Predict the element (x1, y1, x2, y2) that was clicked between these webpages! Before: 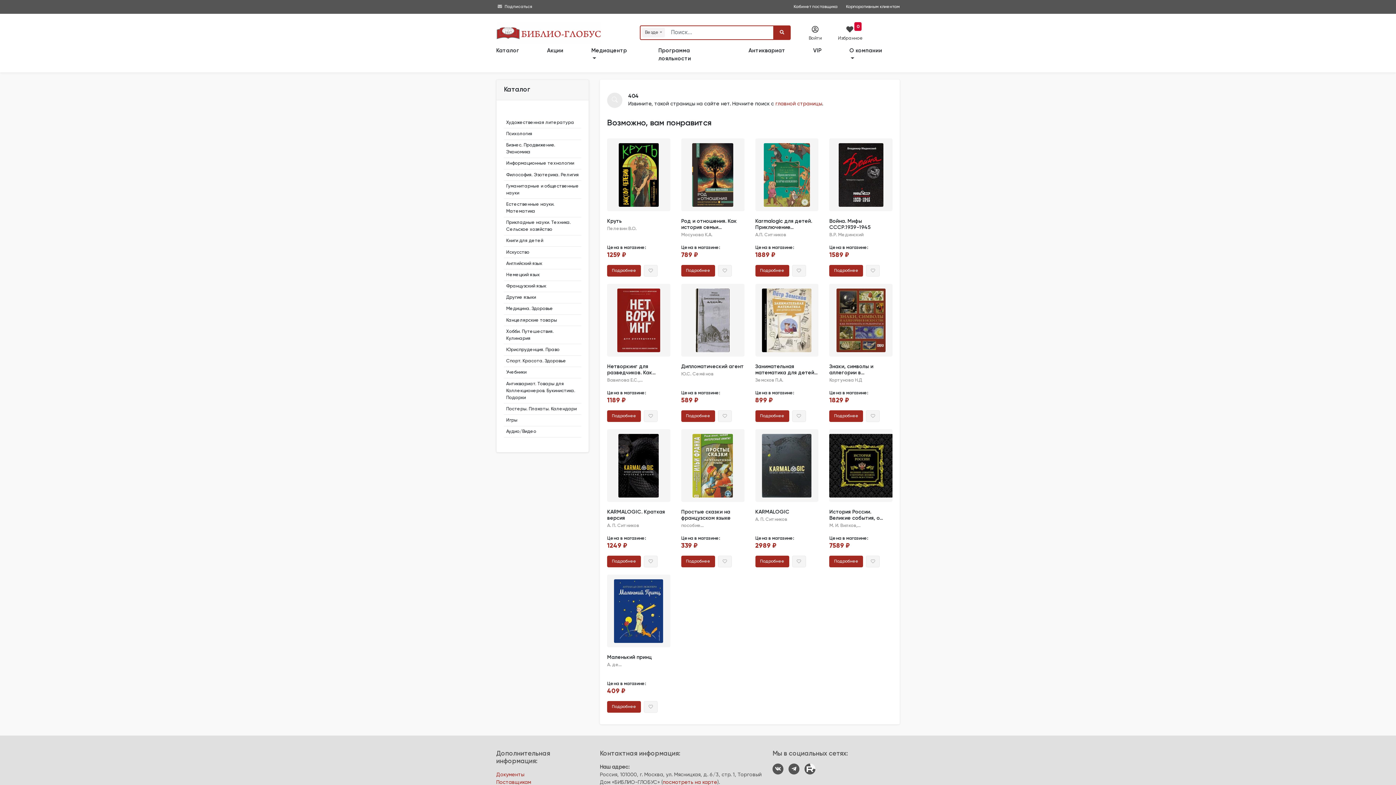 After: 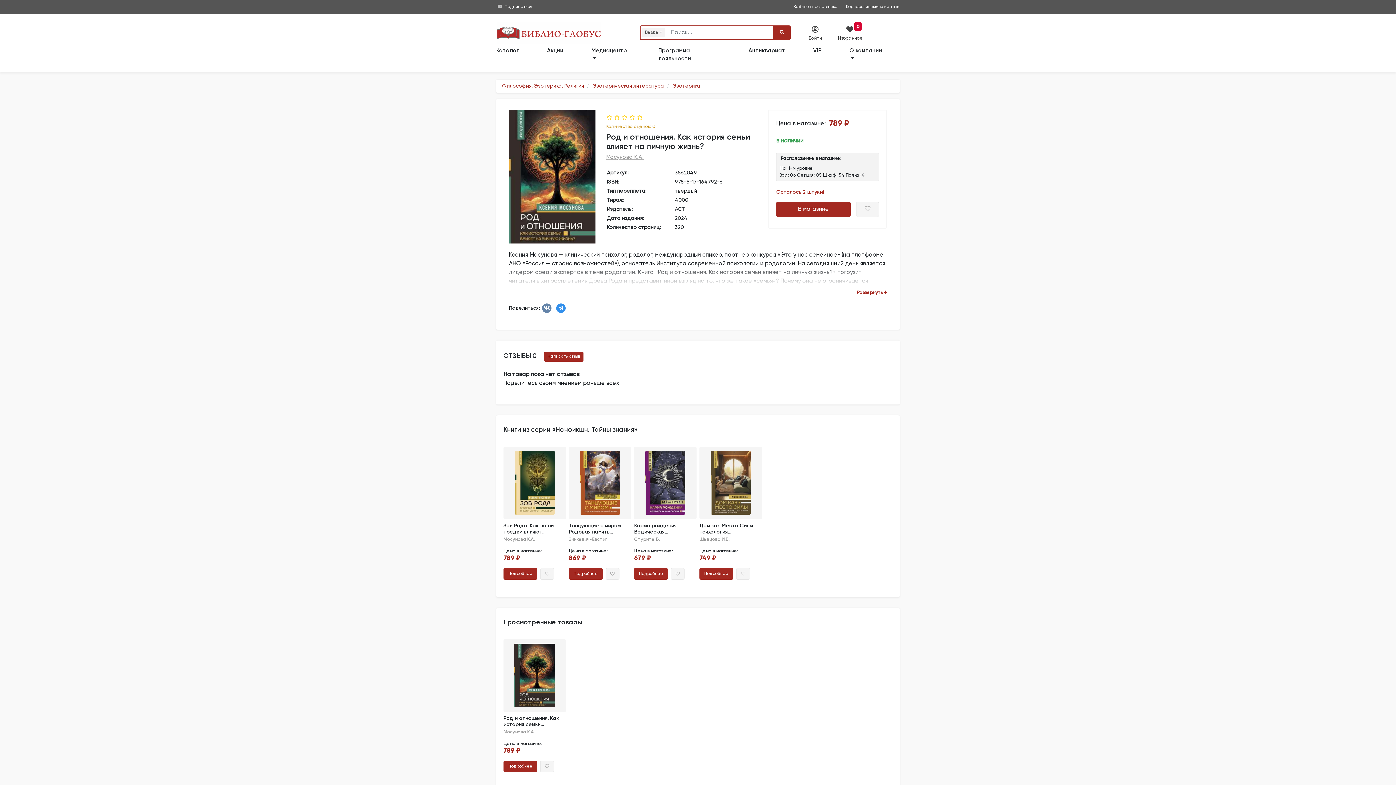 Action: bbox: (681, 138, 744, 211)